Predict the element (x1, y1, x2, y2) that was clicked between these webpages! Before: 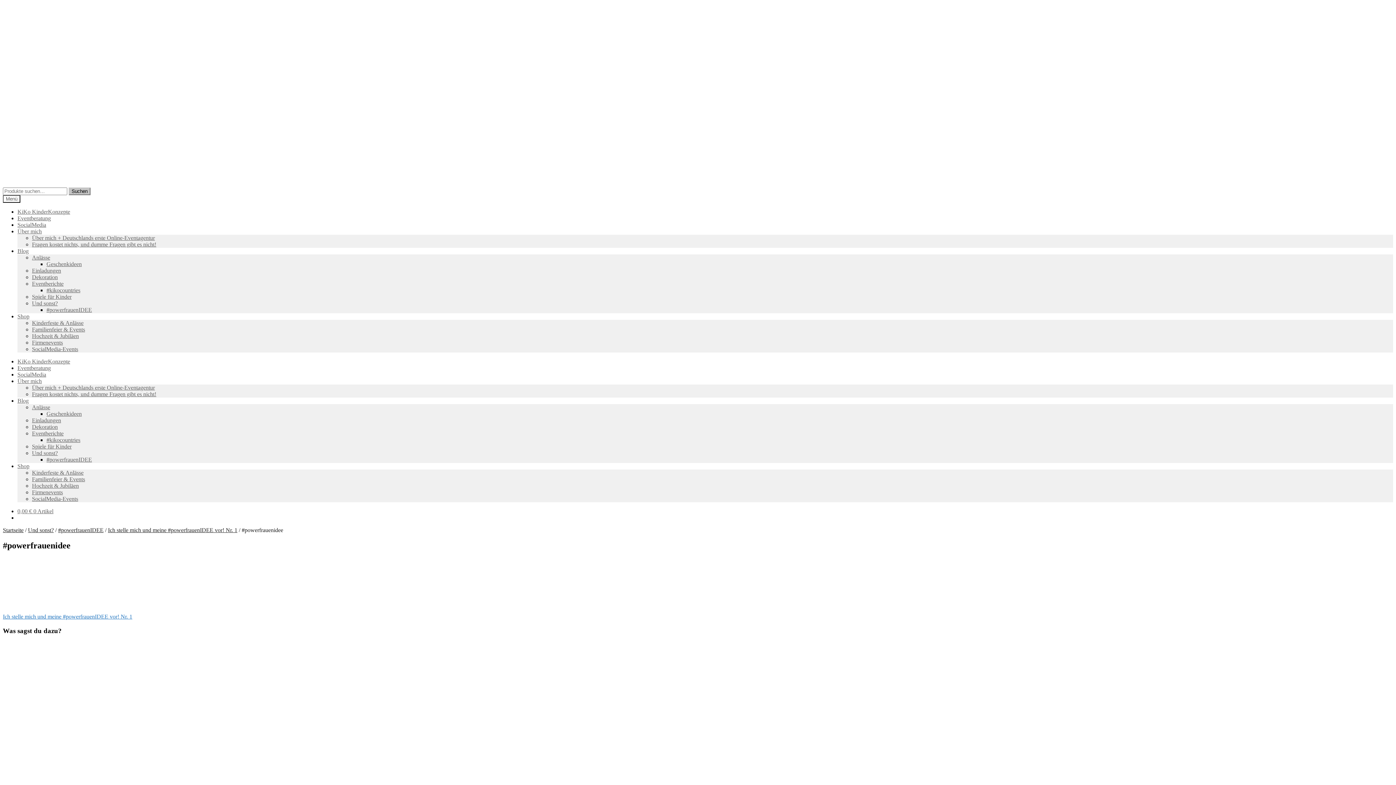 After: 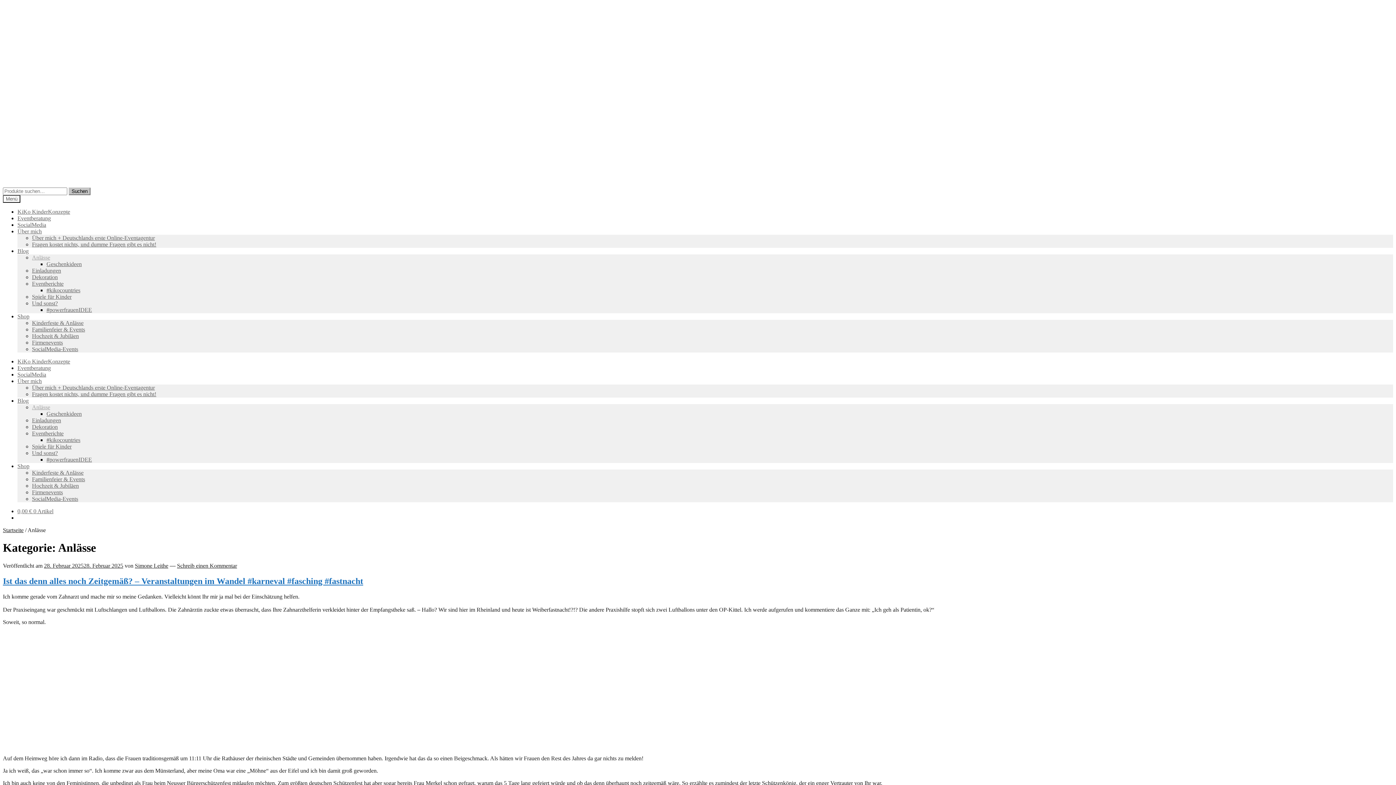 Action: label: Anlässe bbox: (32, 254, 50, 260)